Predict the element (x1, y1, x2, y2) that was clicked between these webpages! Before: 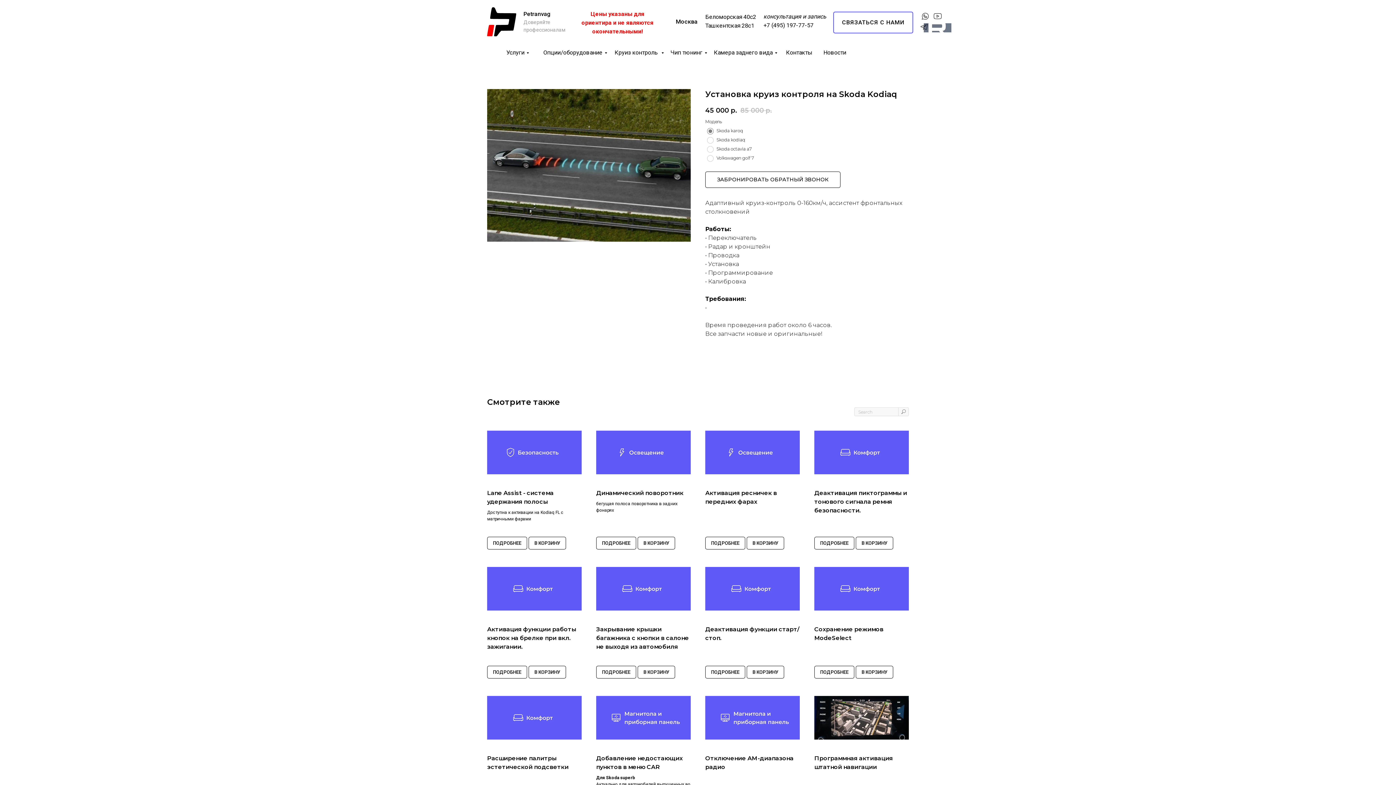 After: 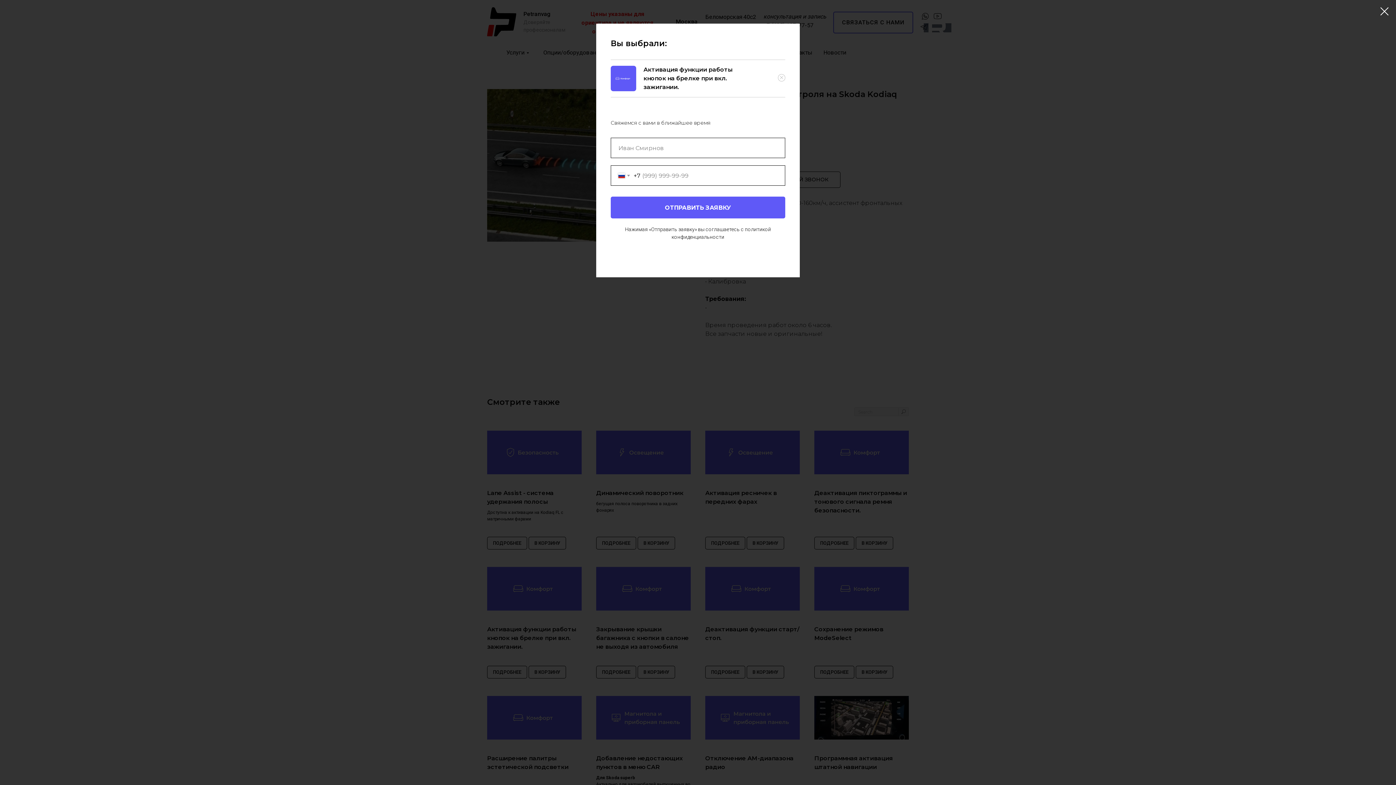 Action: bbox: (528, 666, 566, 678) label: В КОРЗИНУ